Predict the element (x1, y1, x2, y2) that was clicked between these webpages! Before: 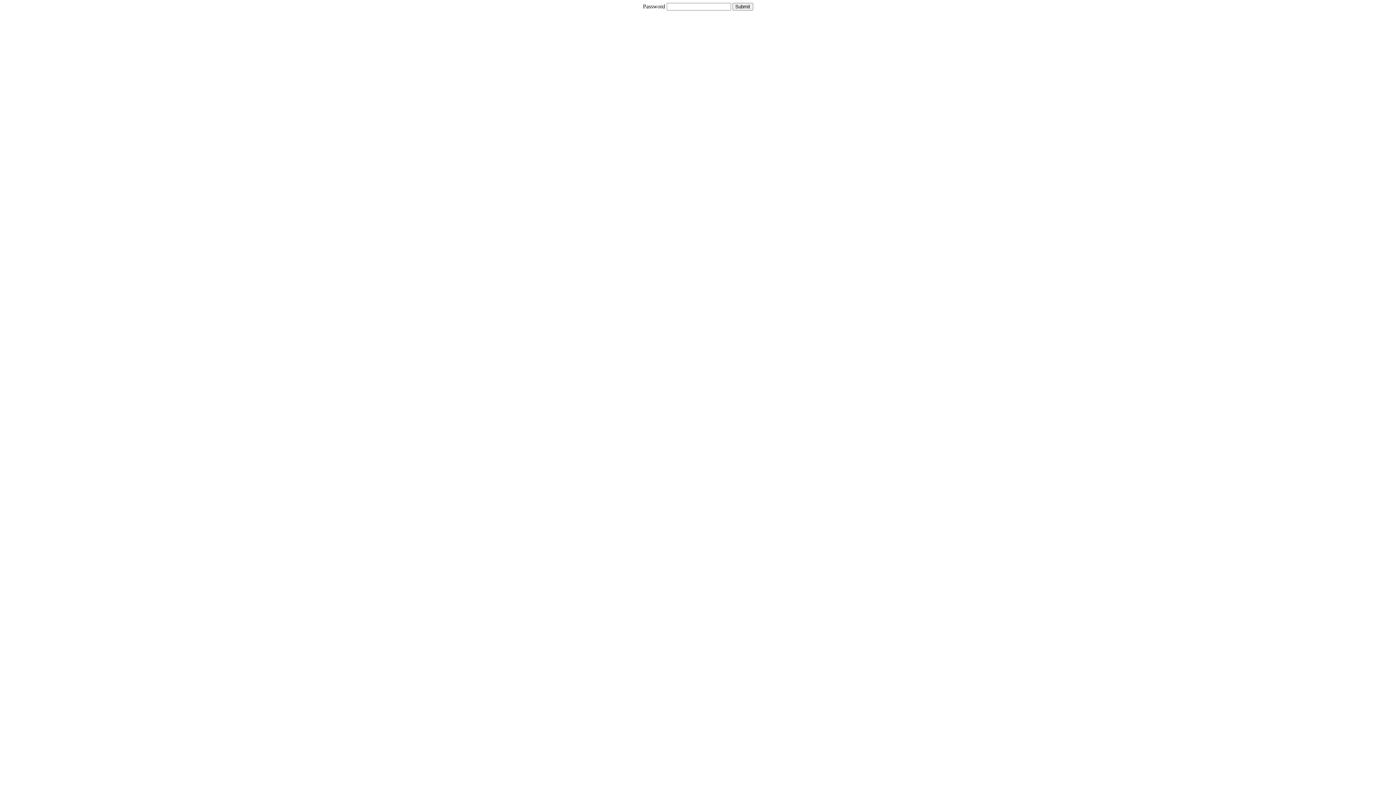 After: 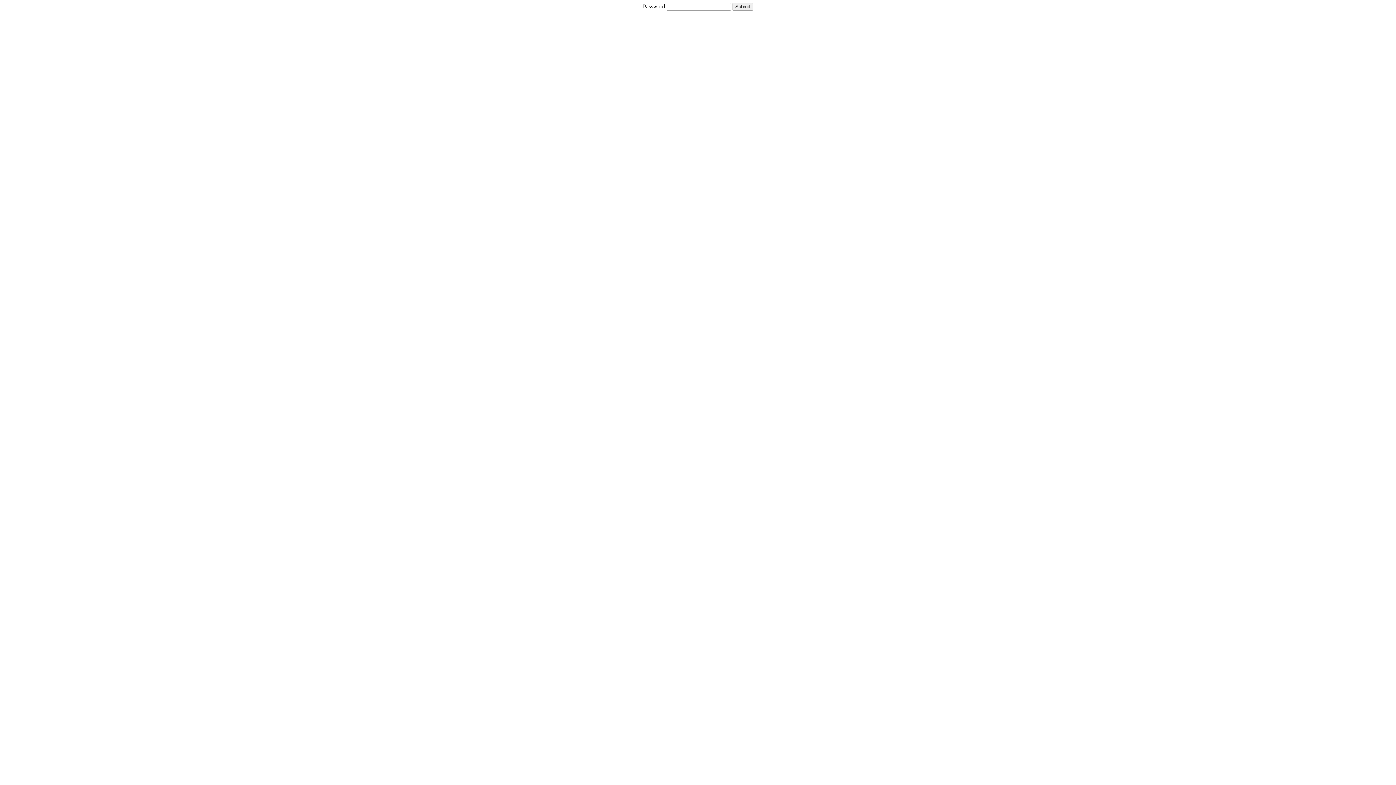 Action: bbox: (732, 2, 753, 10) label: Submit